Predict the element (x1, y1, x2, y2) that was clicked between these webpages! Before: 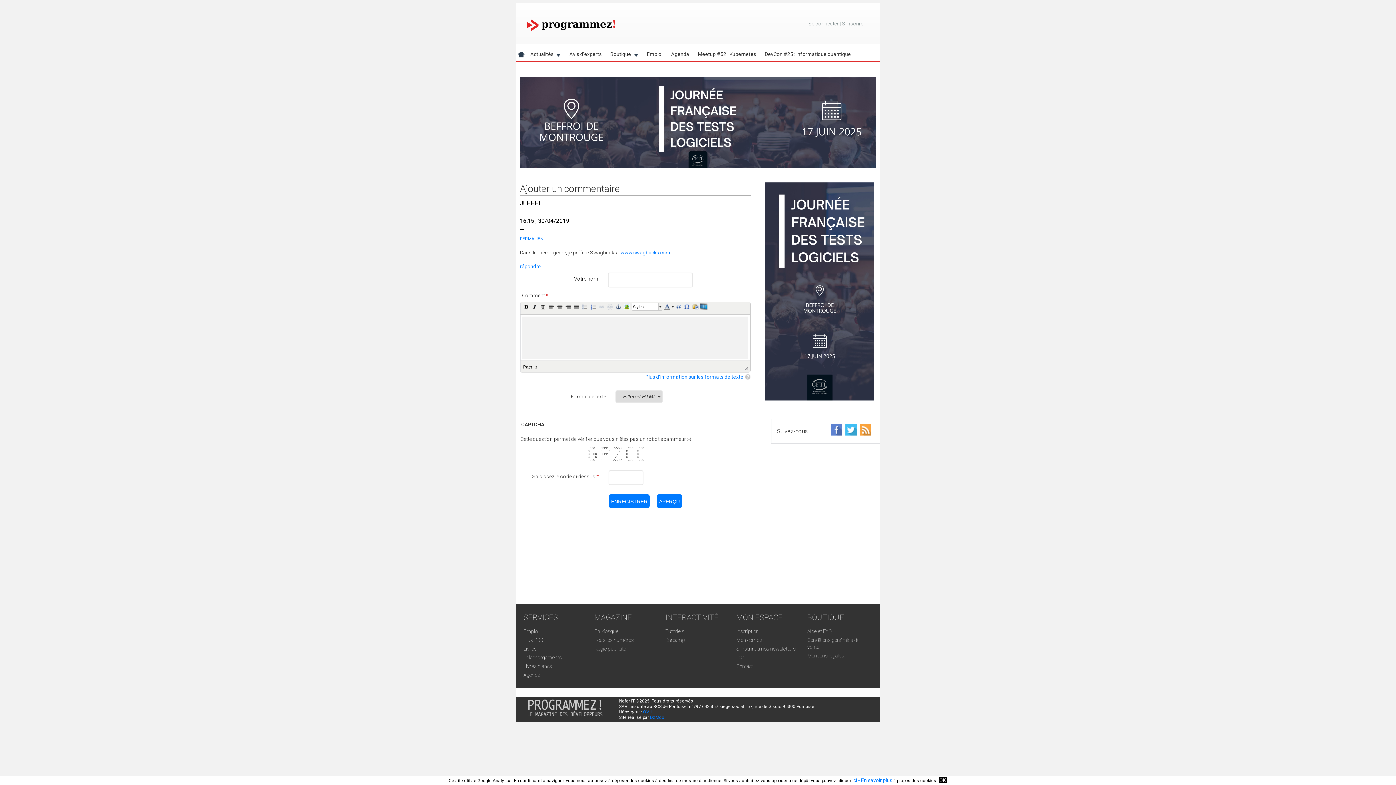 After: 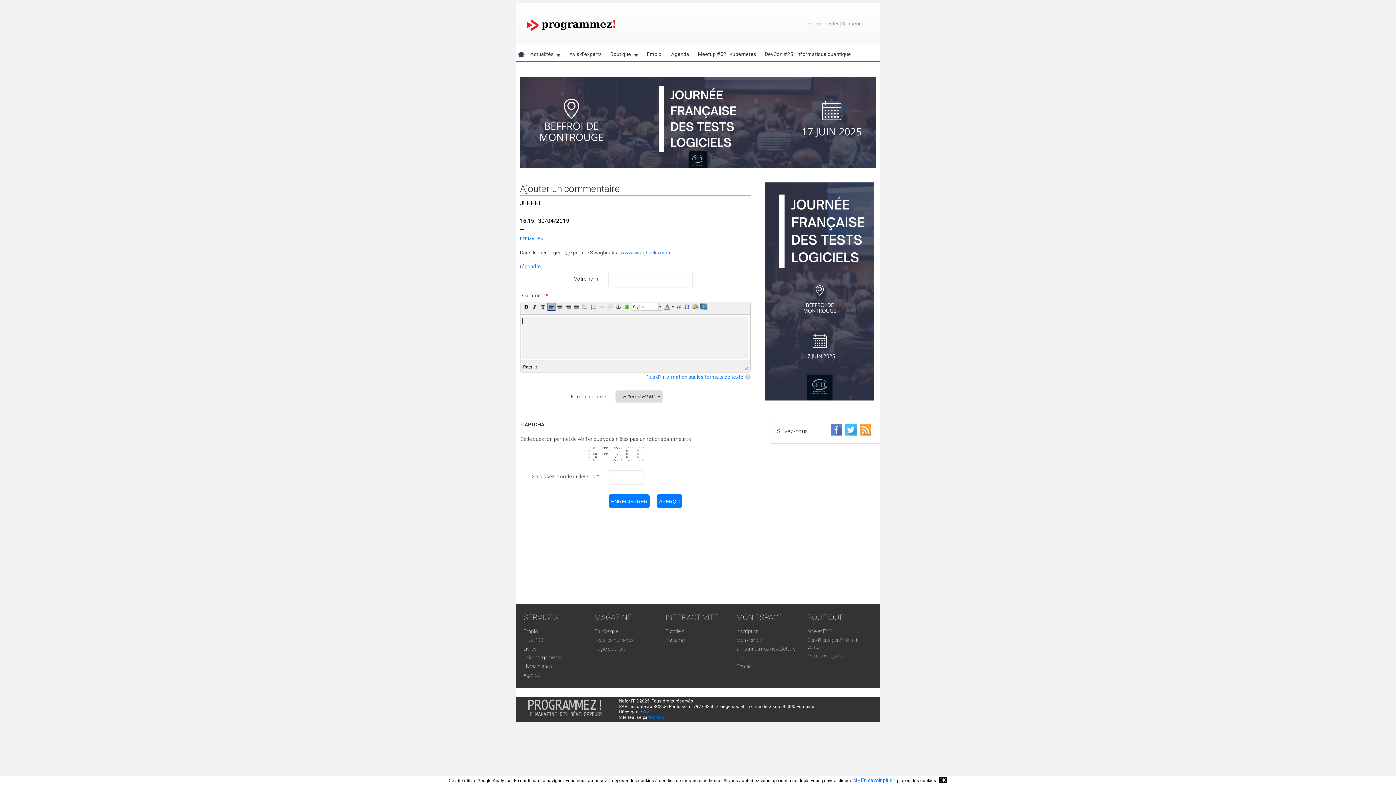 Action: bbox: (547, 302, 555, 310)